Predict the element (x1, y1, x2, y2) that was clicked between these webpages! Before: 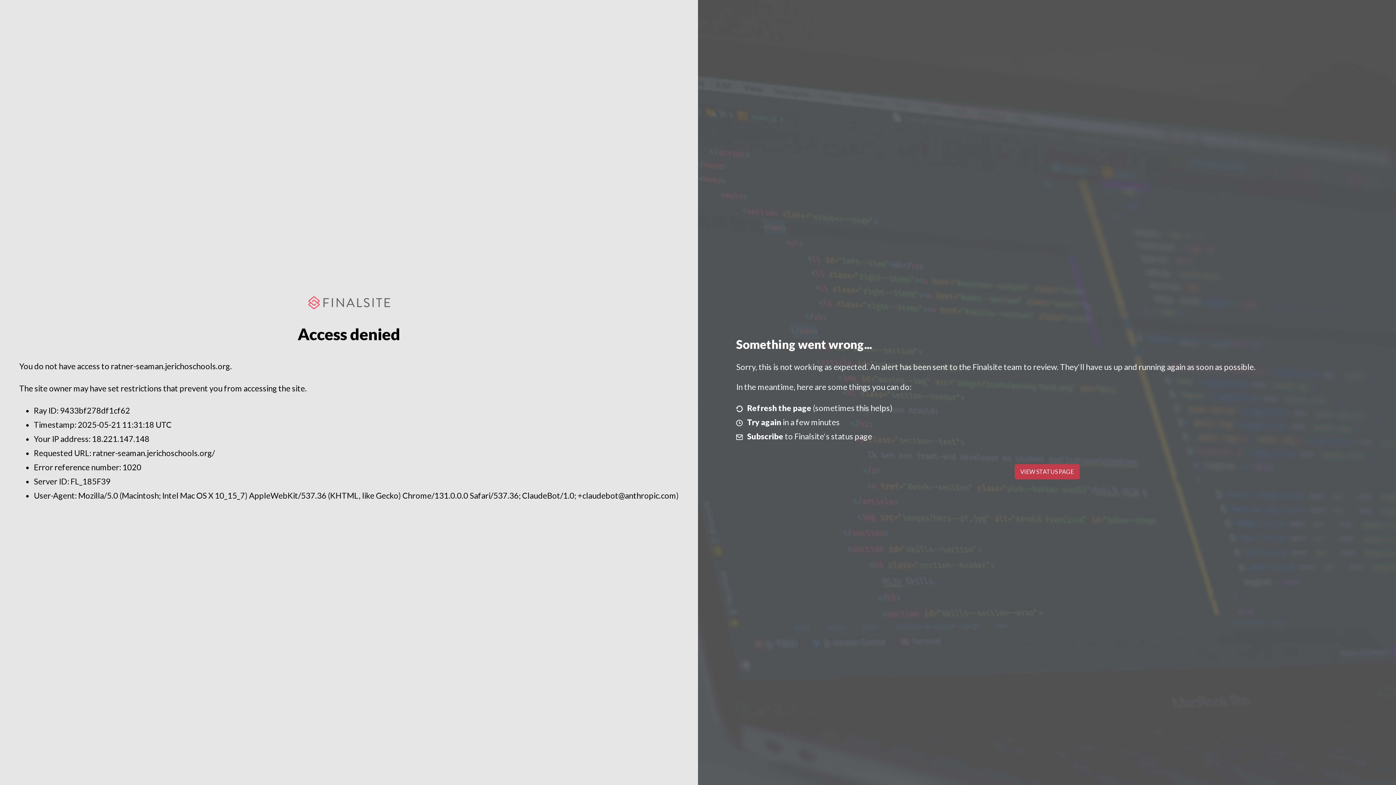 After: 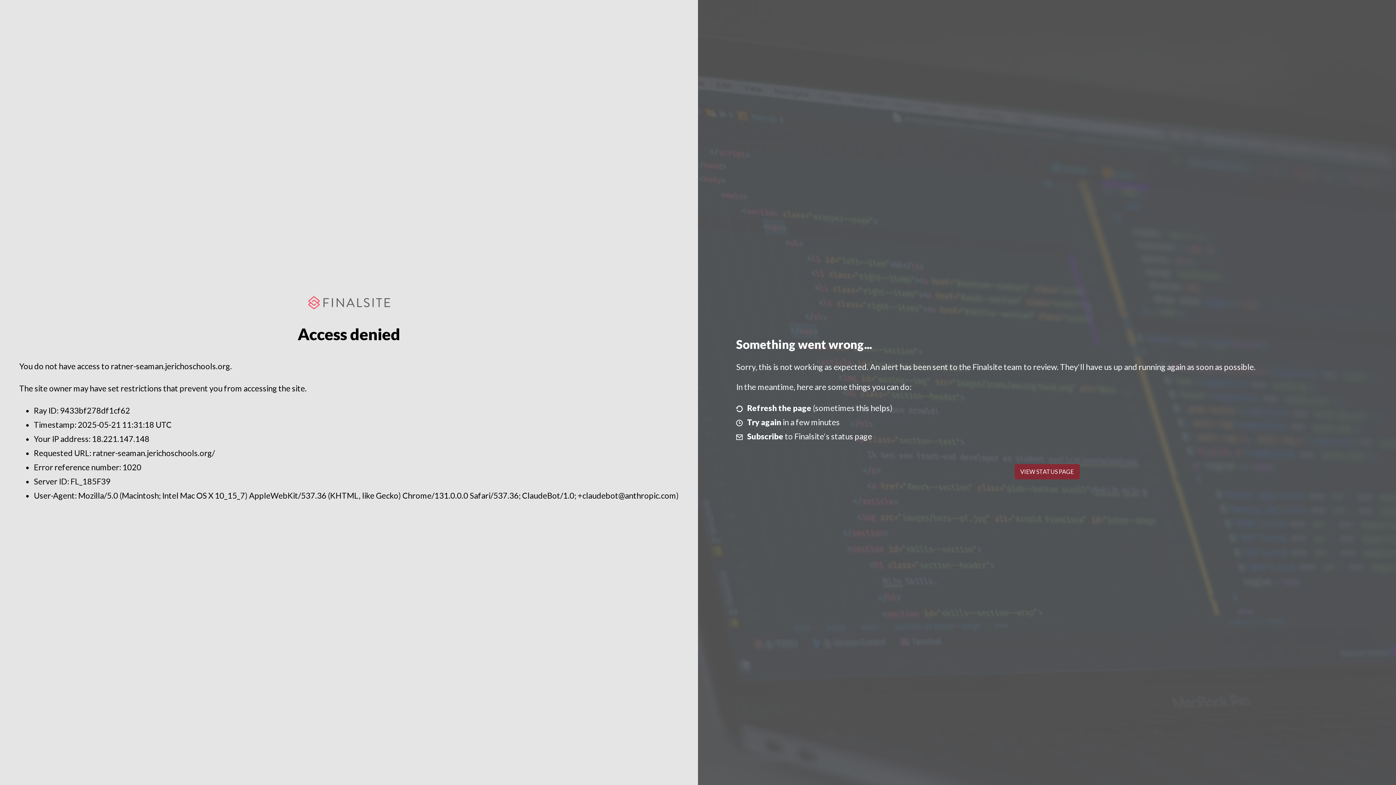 Action: bbox: (1014, 464, 1079, 479) label: VIEW STATUS PAGE